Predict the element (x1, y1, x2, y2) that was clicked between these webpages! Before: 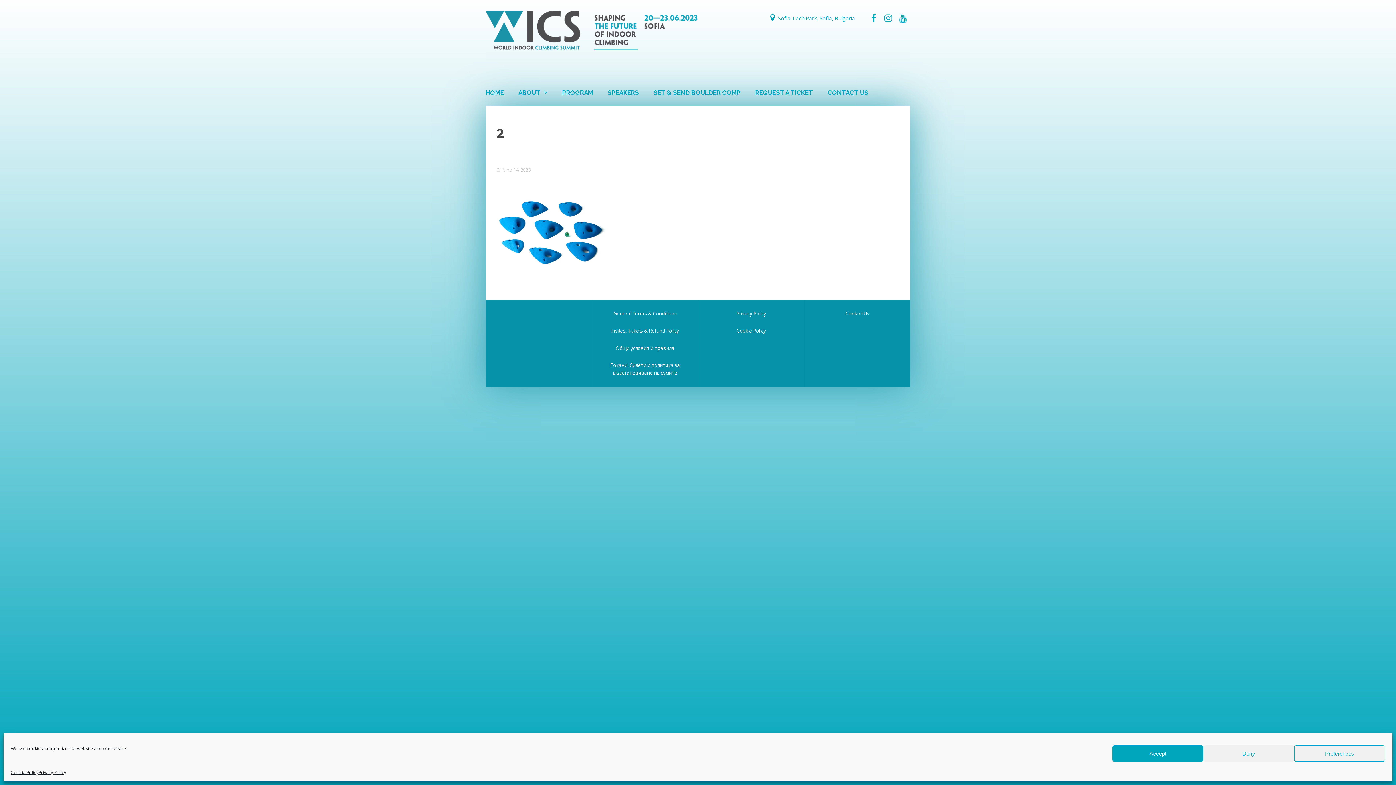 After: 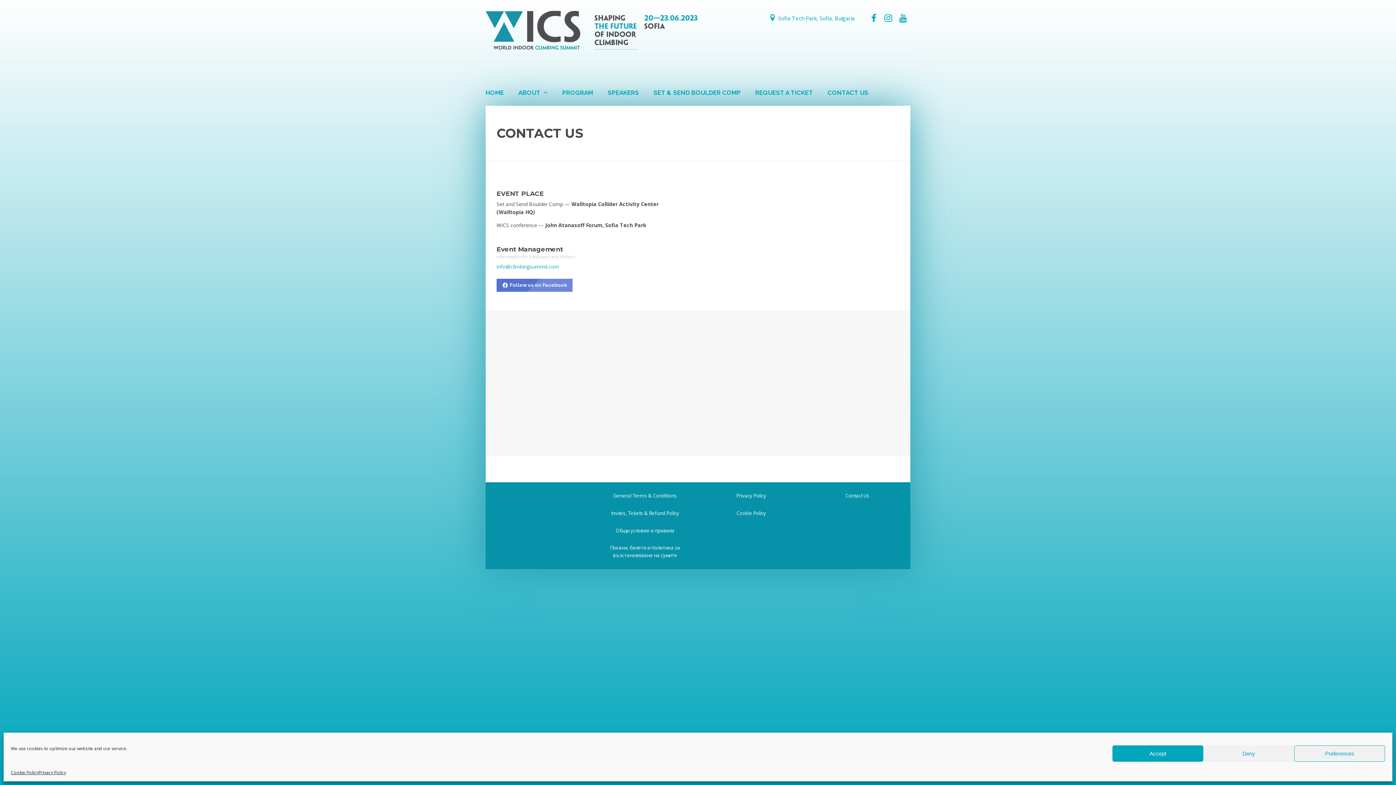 Action: label: CONTACT US bbox: (827, 80, 868, 105)